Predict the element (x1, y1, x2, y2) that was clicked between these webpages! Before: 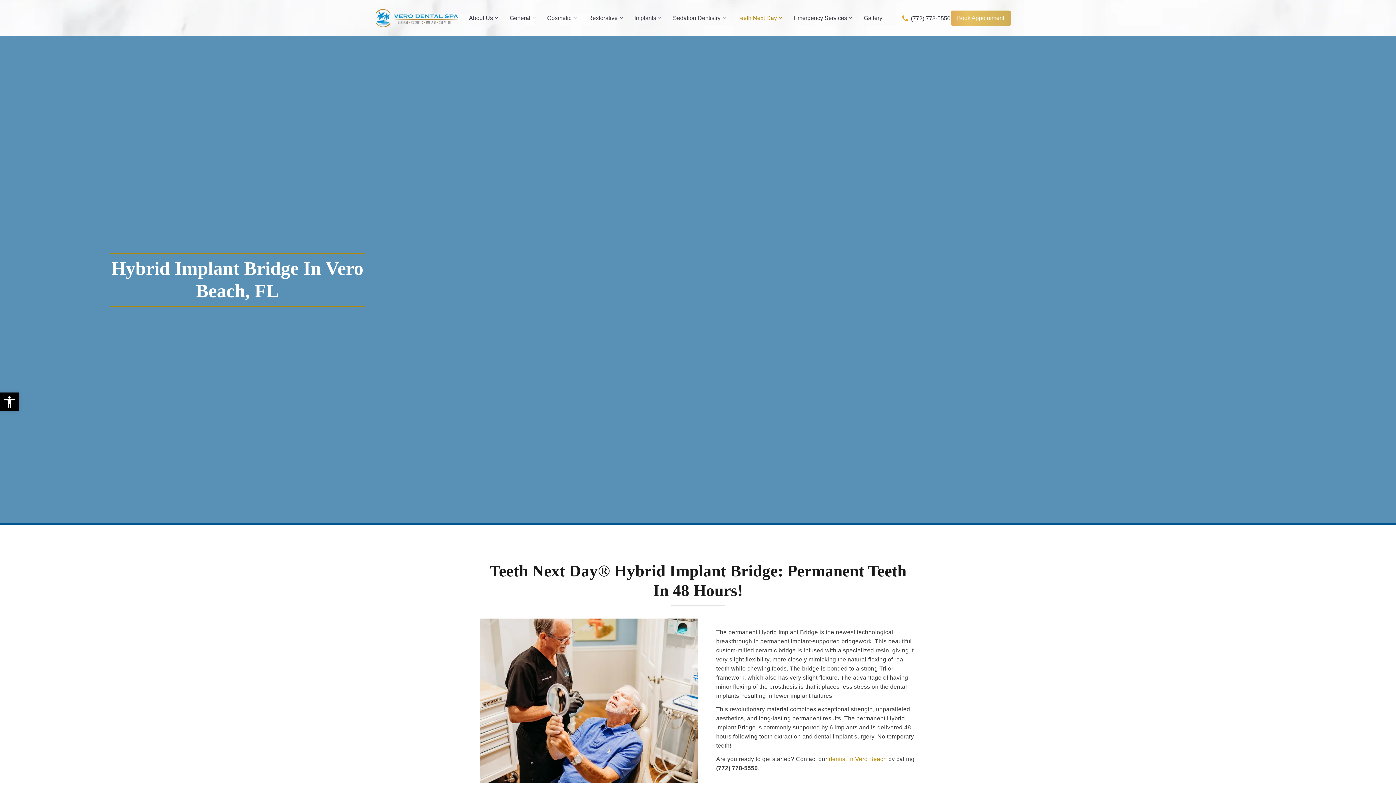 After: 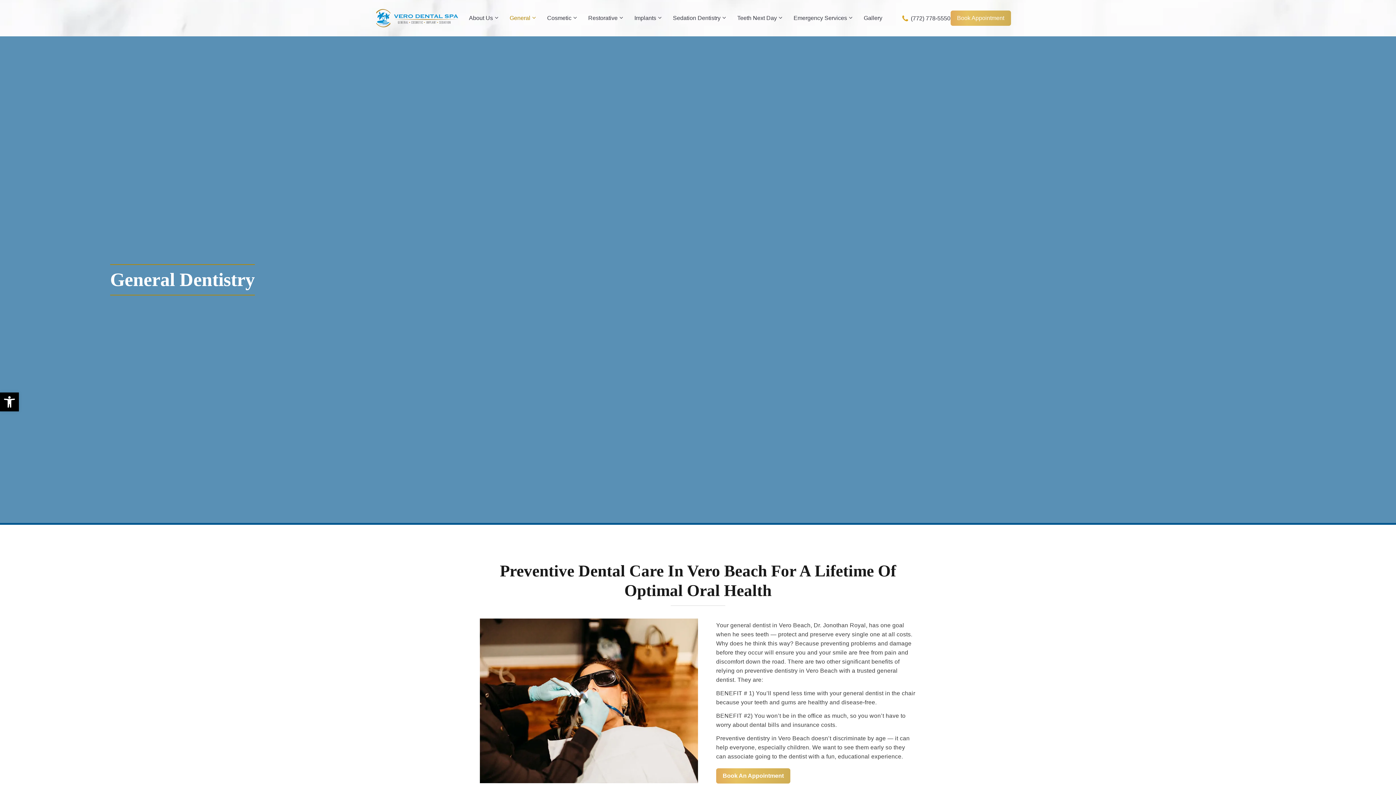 Action: label: General bbox: (504, 7, 542, 29)